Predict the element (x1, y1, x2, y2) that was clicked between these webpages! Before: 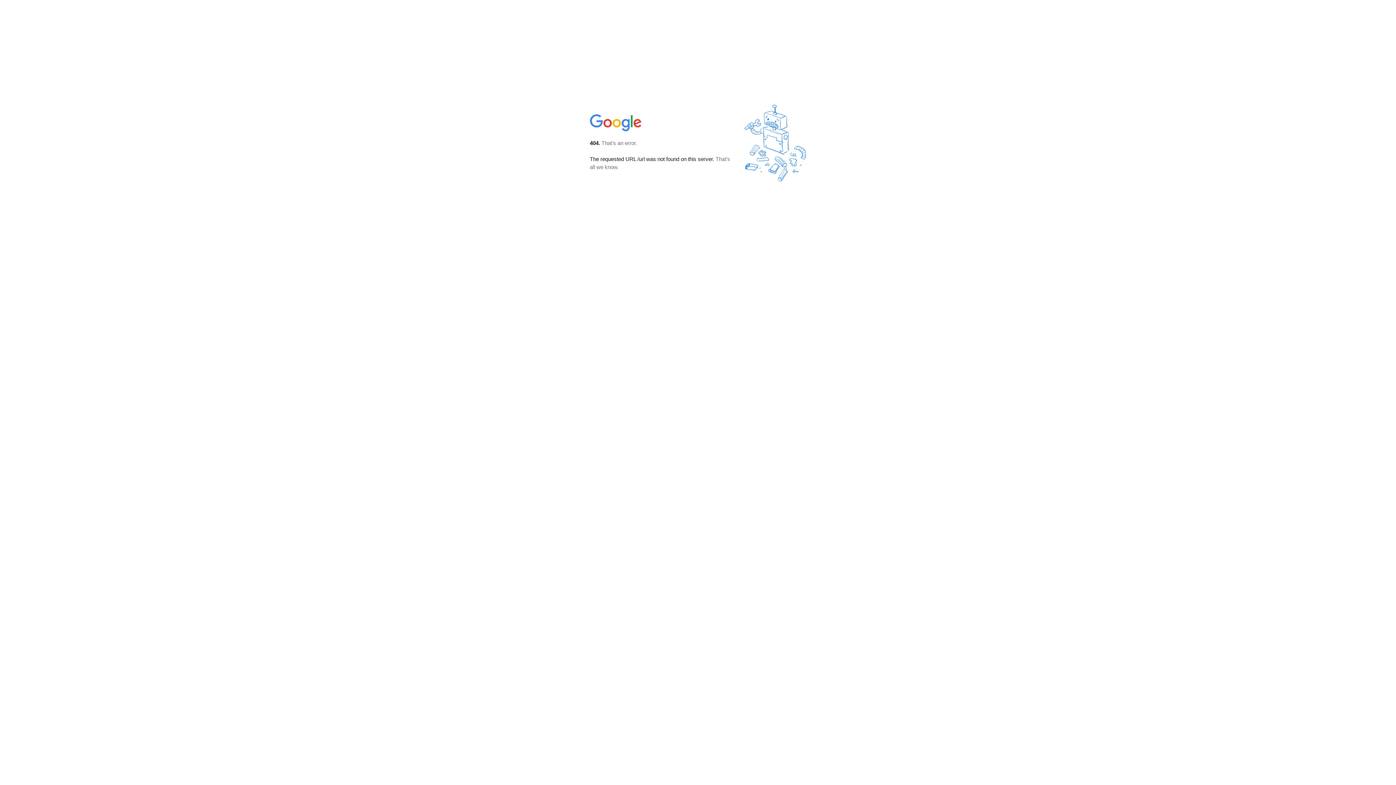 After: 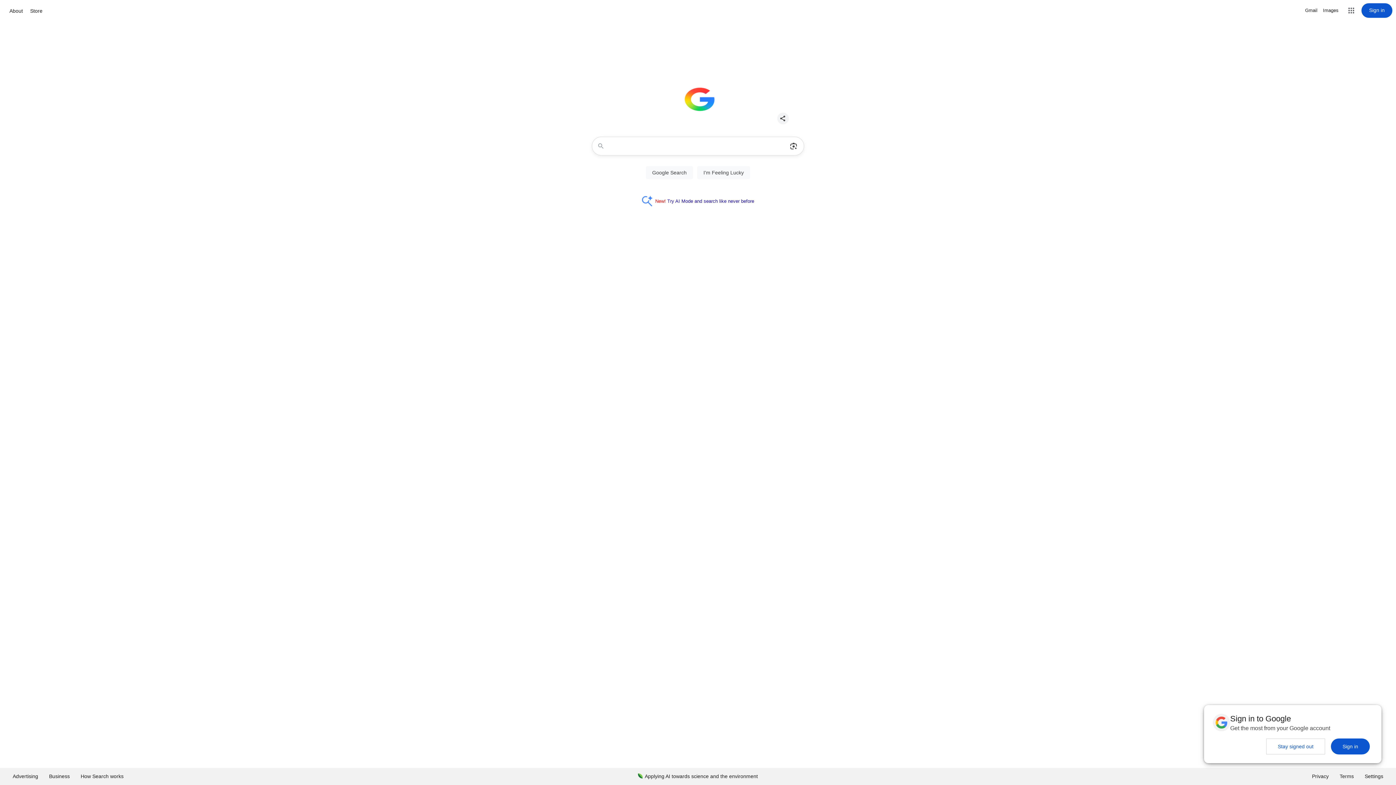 Action: bbox: (590, 127, 642, 134)